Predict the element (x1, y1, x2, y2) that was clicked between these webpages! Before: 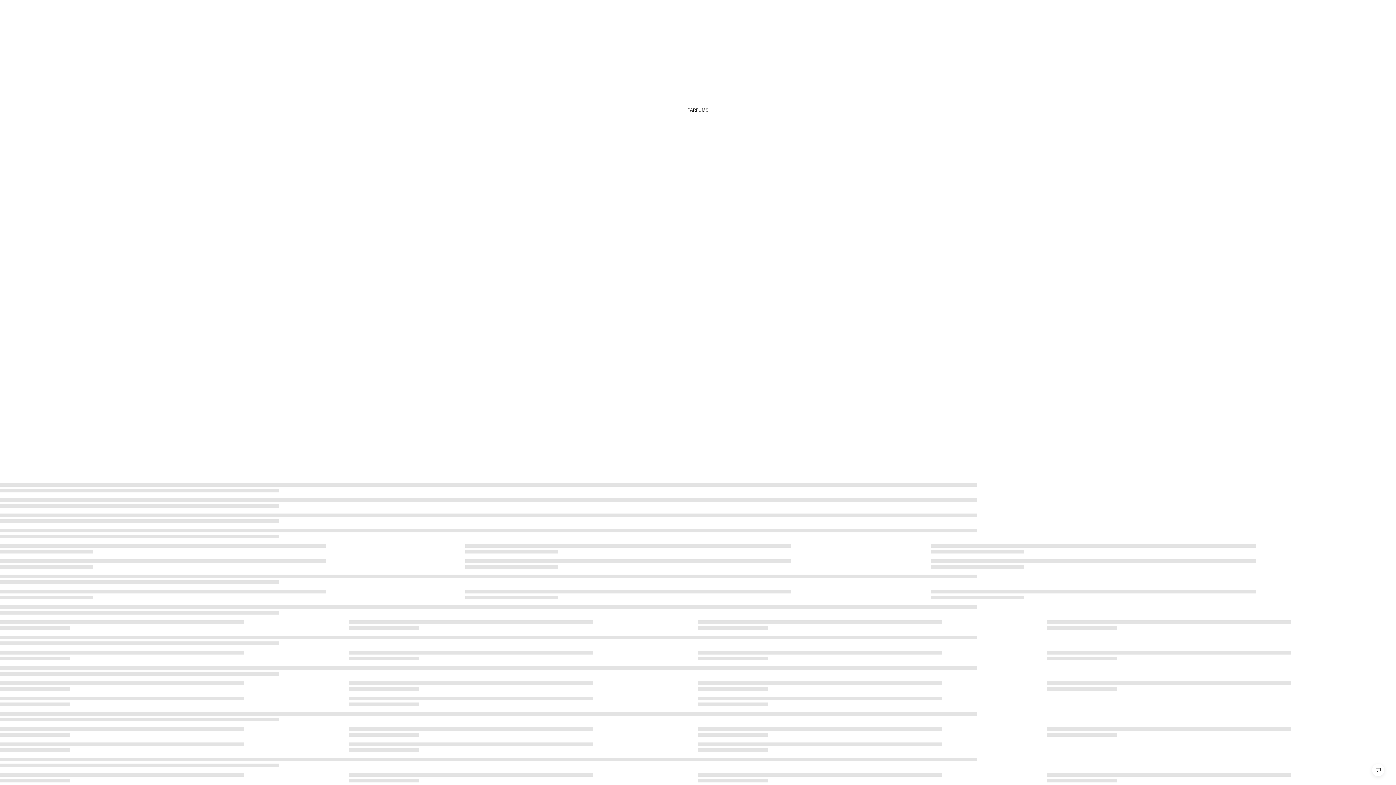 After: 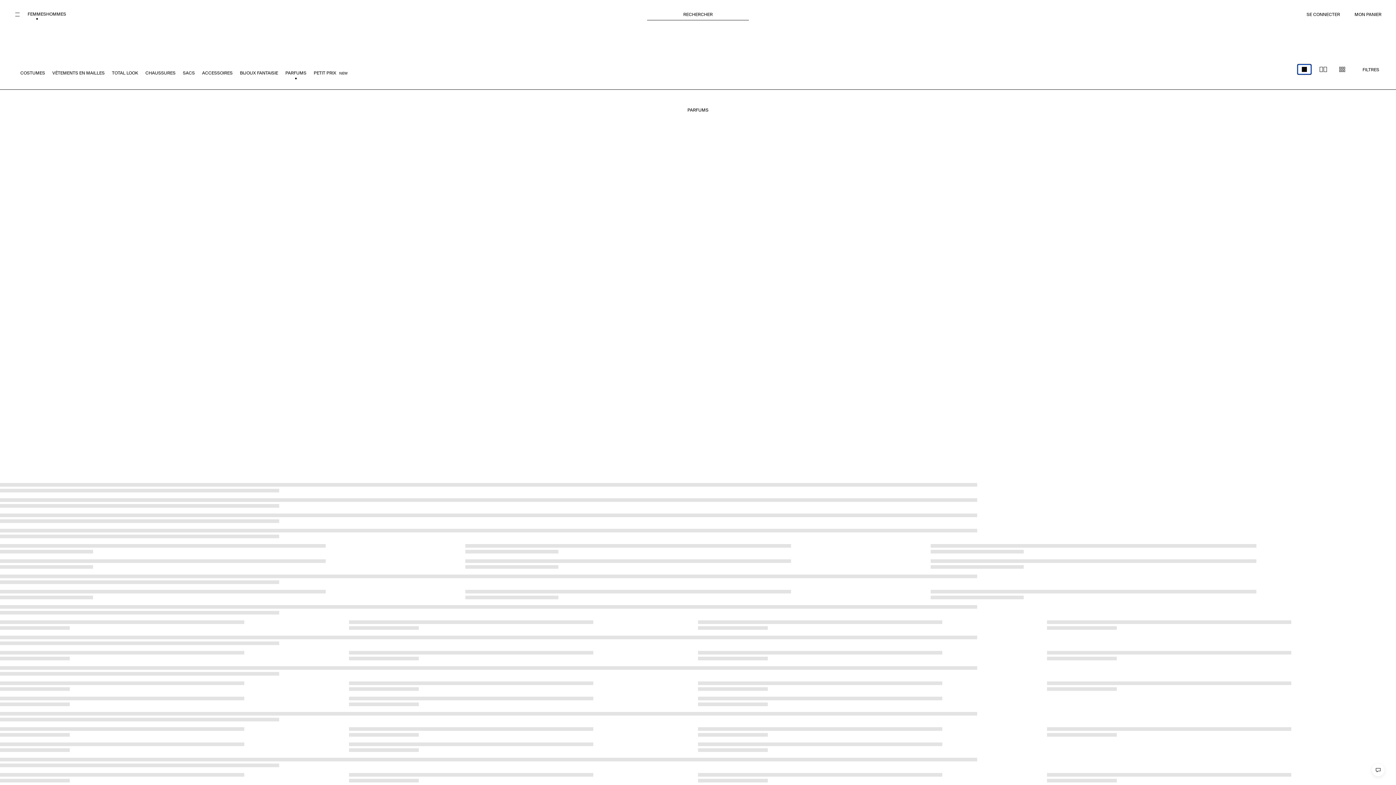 Action: label: Passer à l’affichage zoom grid-1 bbox: (1298, 64, 1311, 74)